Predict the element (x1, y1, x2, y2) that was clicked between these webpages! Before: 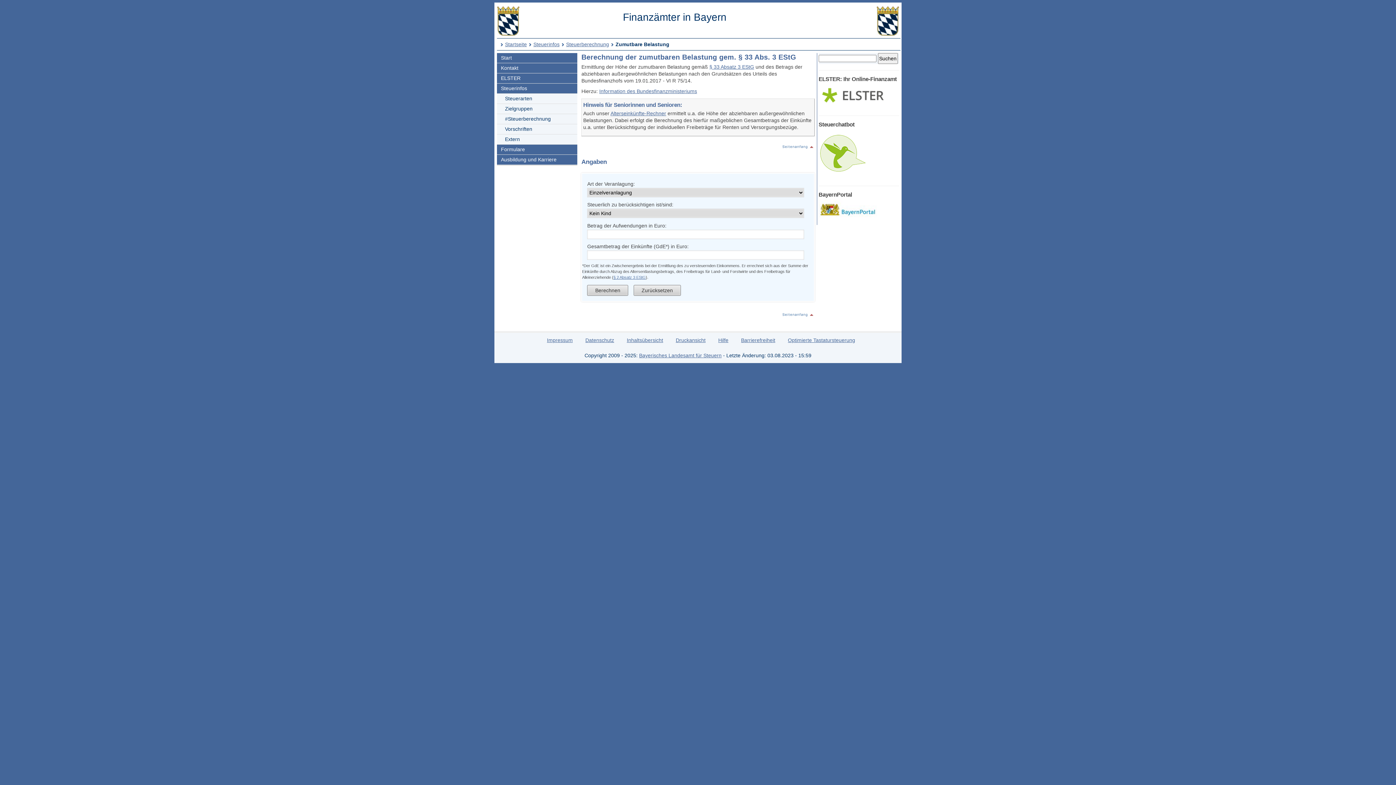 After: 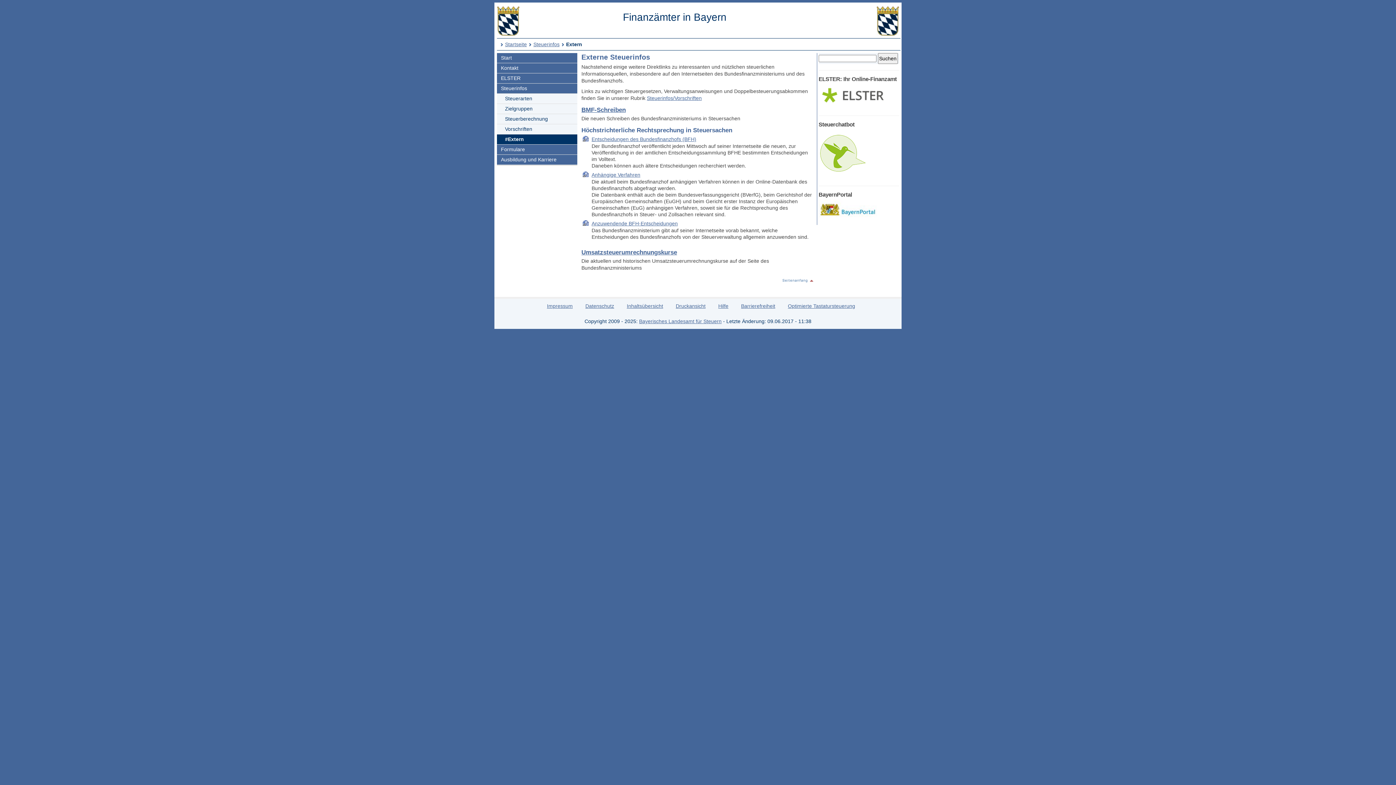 Action: bbox: (497, 134, 577, 144) label: Extern